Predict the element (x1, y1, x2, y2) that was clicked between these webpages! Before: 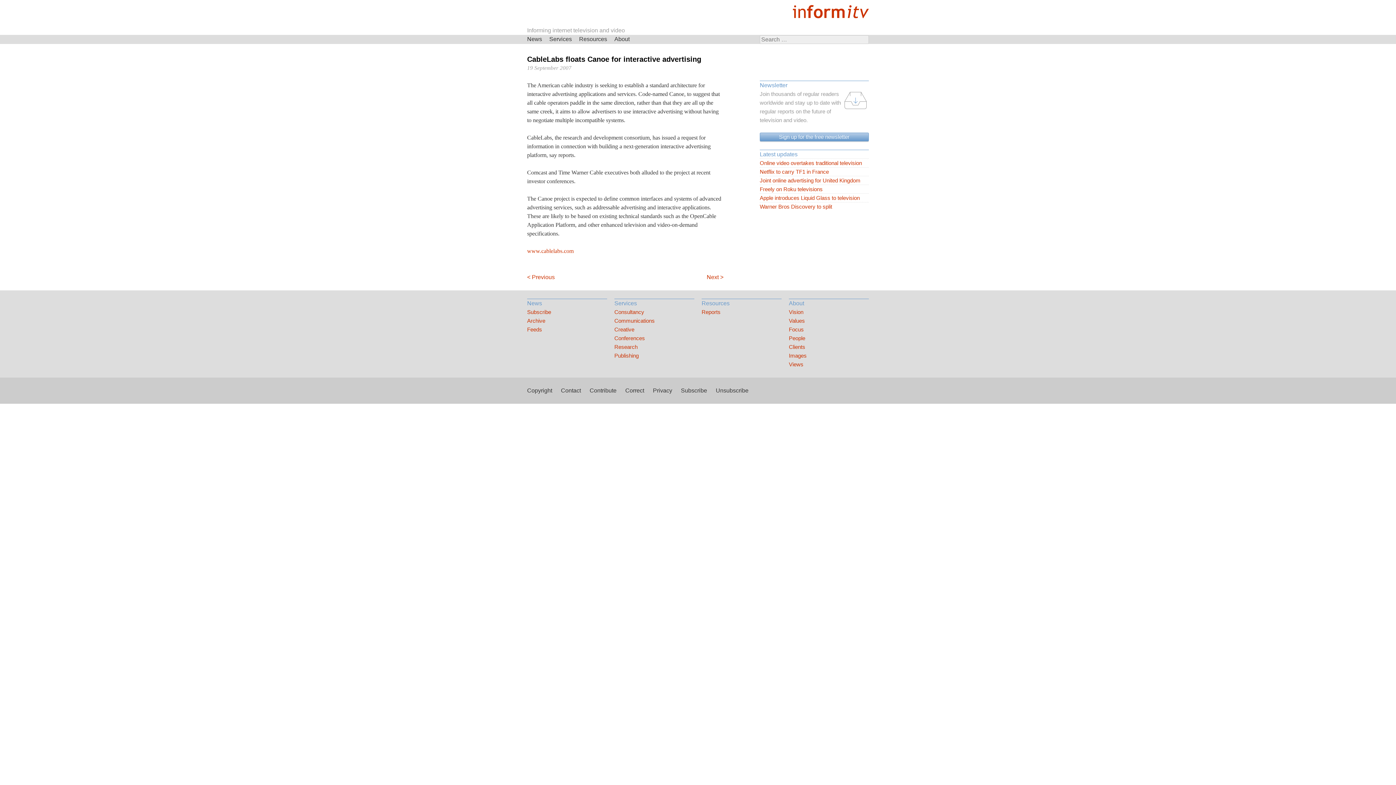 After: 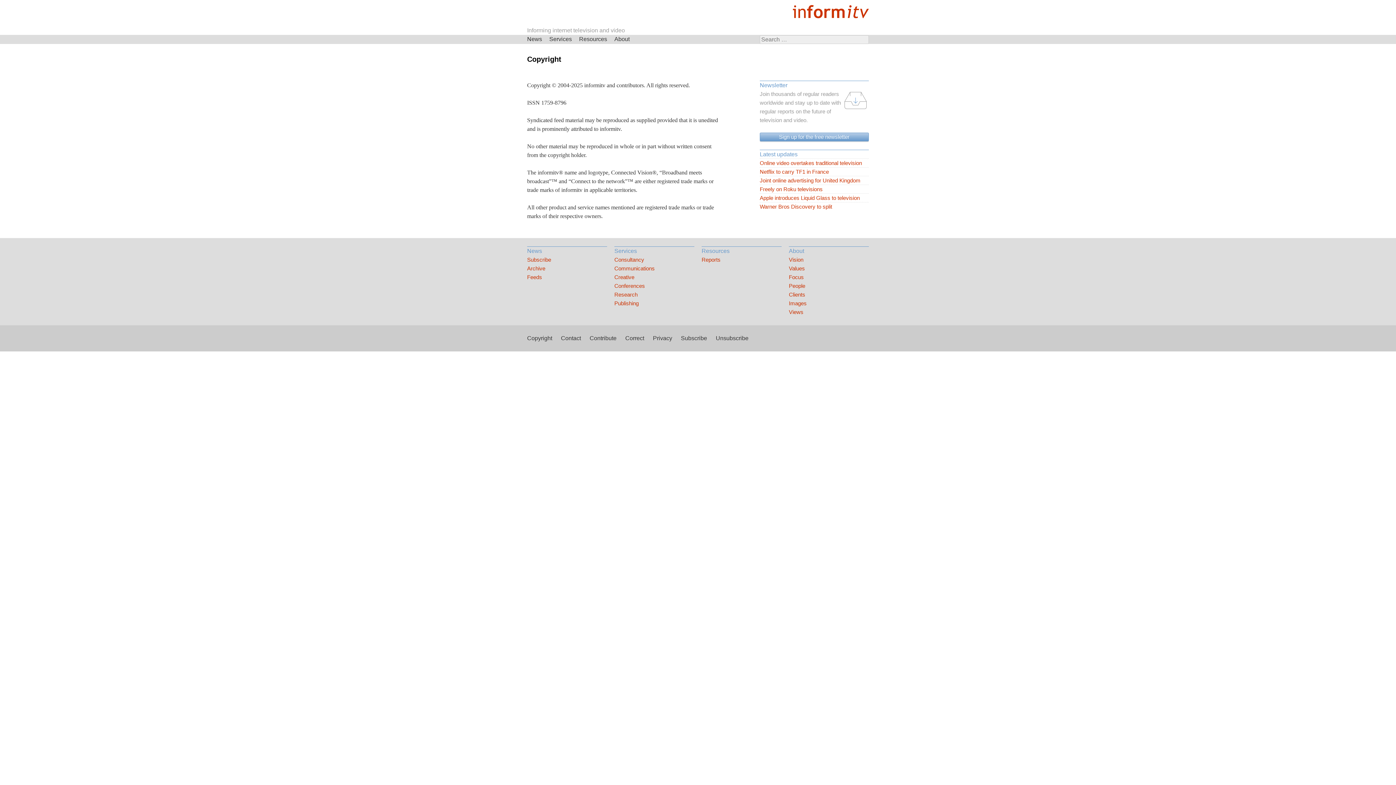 Action: bbox: (527, 387, 552, 393) label: Copyright